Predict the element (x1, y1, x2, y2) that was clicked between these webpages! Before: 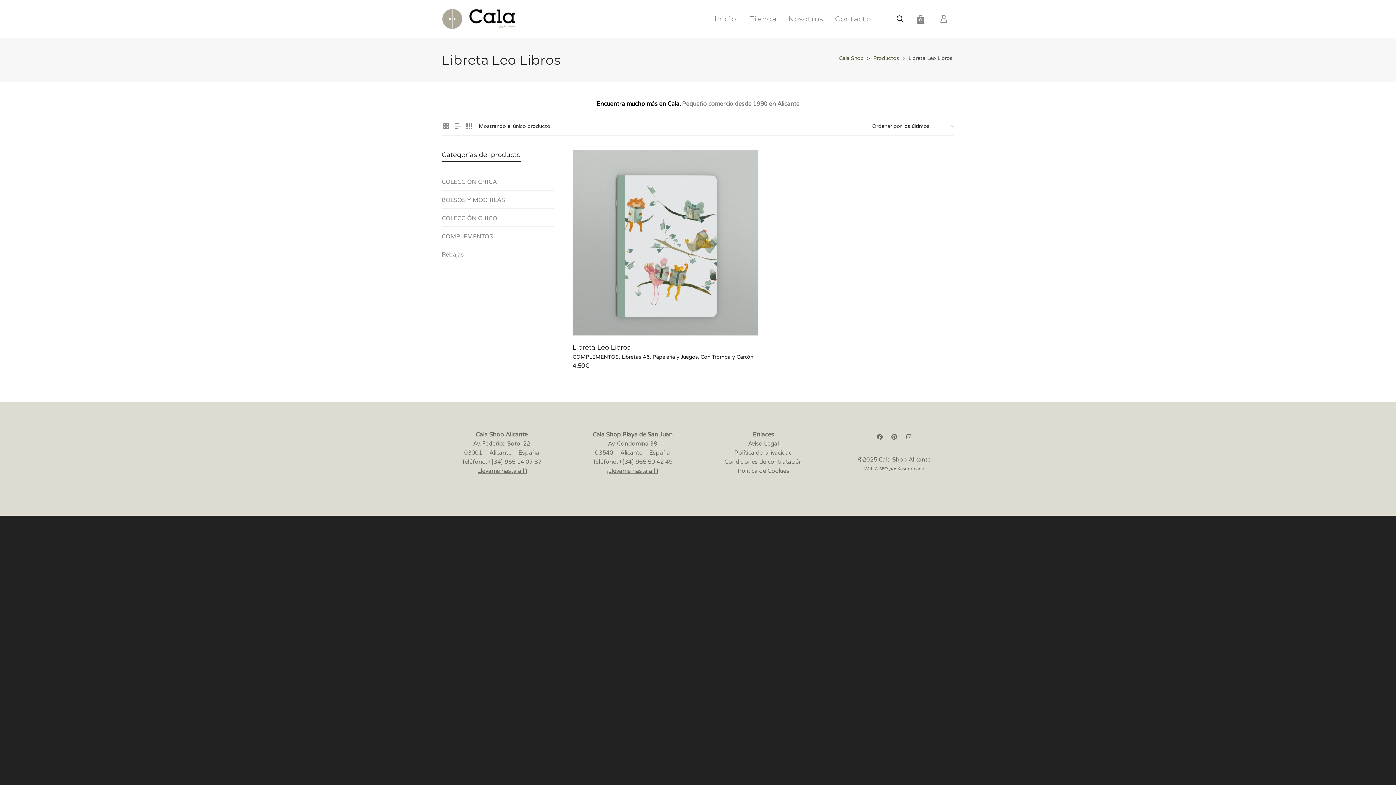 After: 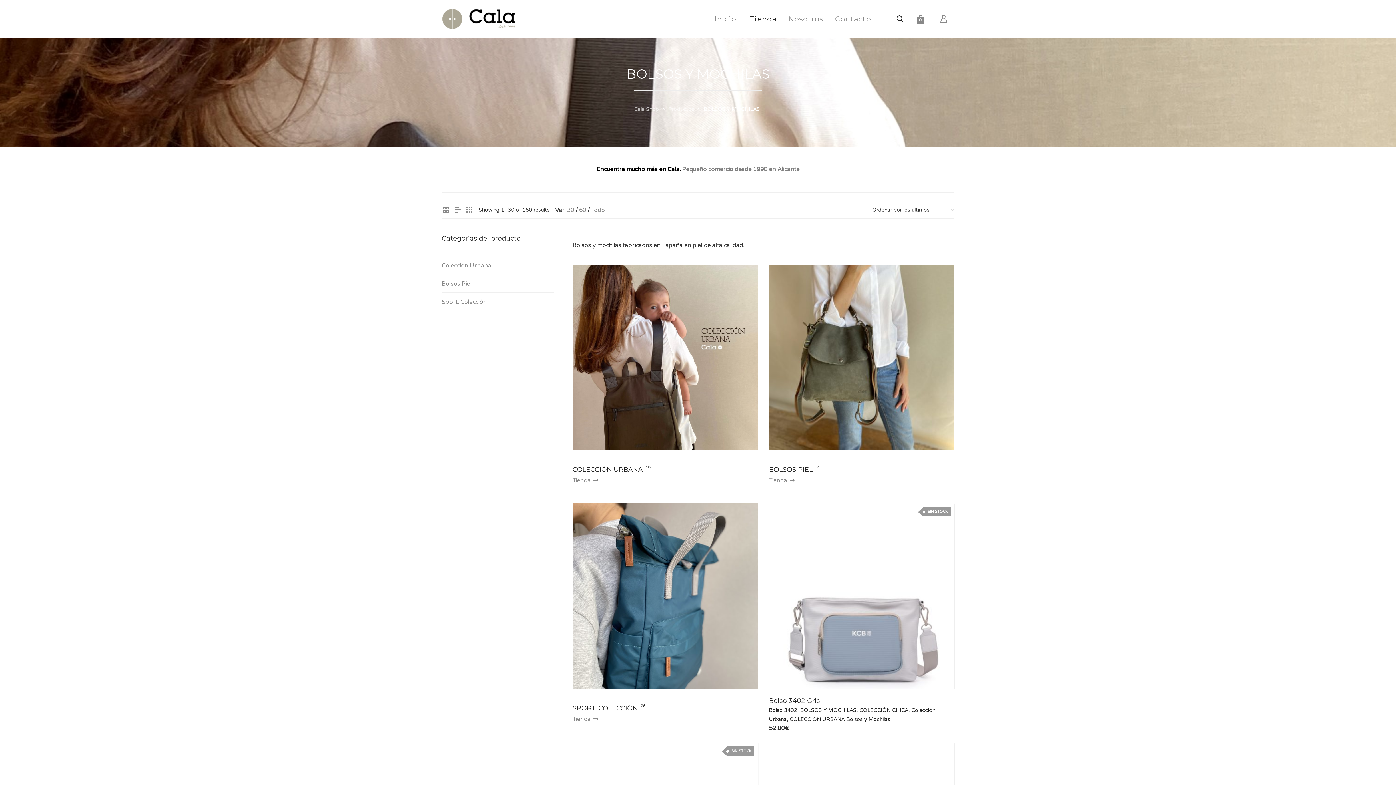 Action: bbox: (441, 190, 505, 208) label: BOLSOS Y MOCHILAS